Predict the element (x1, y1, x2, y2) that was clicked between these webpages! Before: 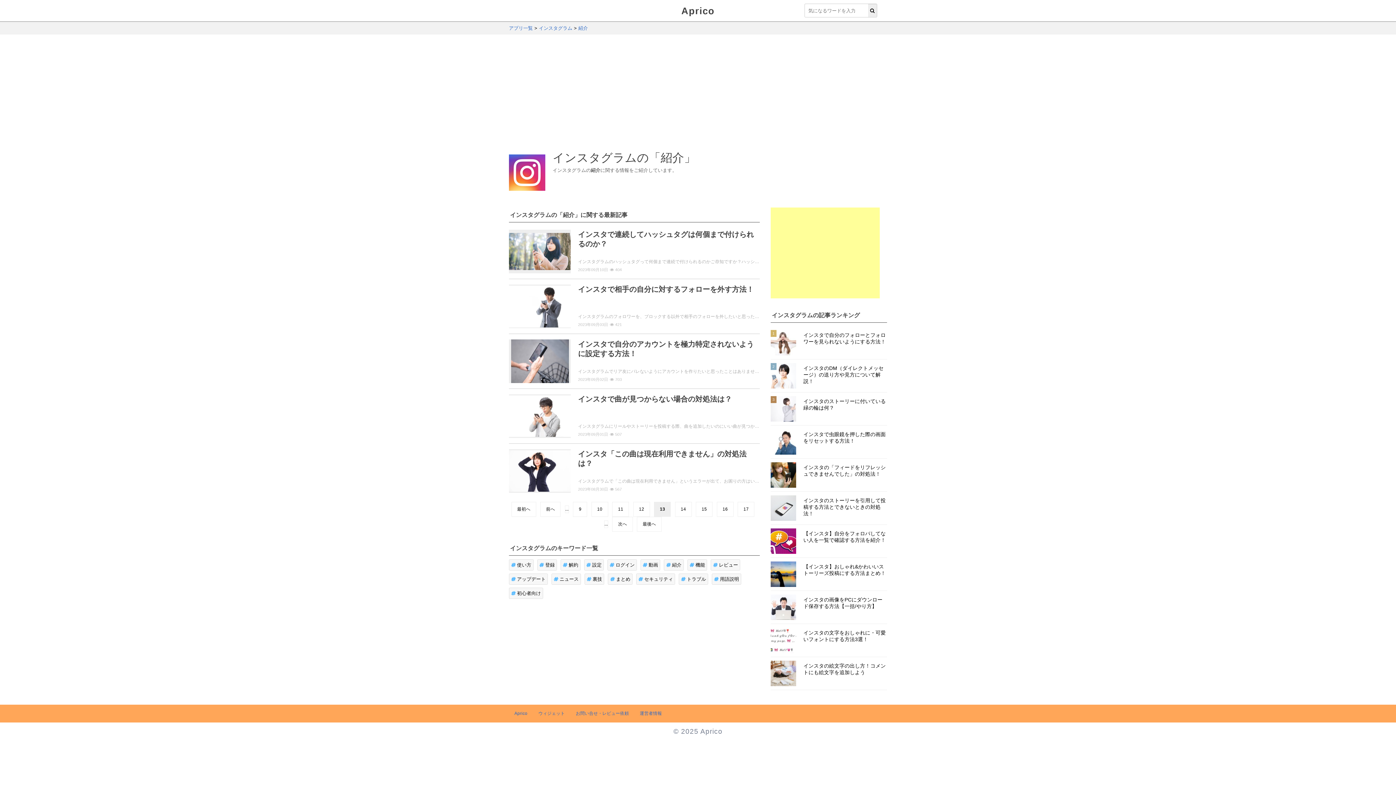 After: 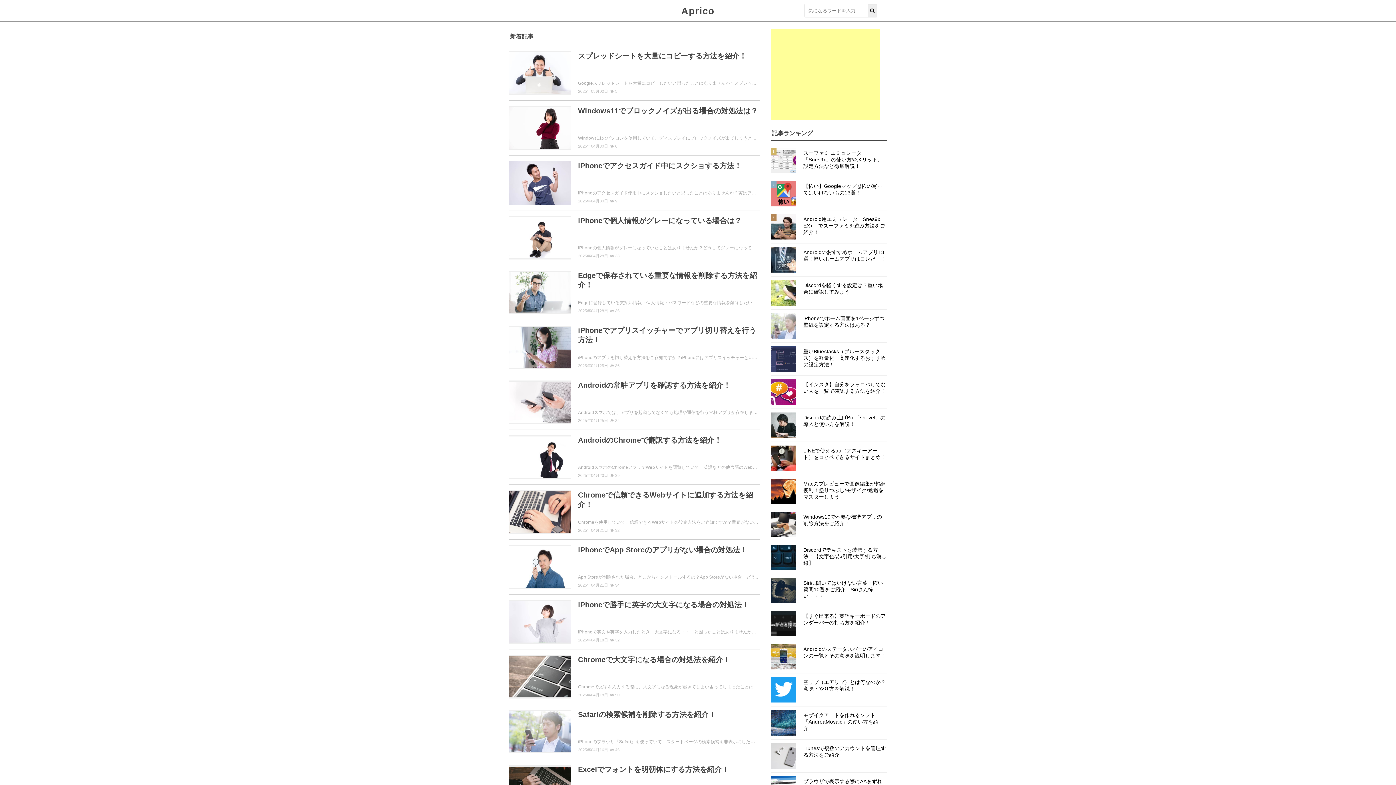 Action: label: Aprico bbox: (681, 5, 714, 16)